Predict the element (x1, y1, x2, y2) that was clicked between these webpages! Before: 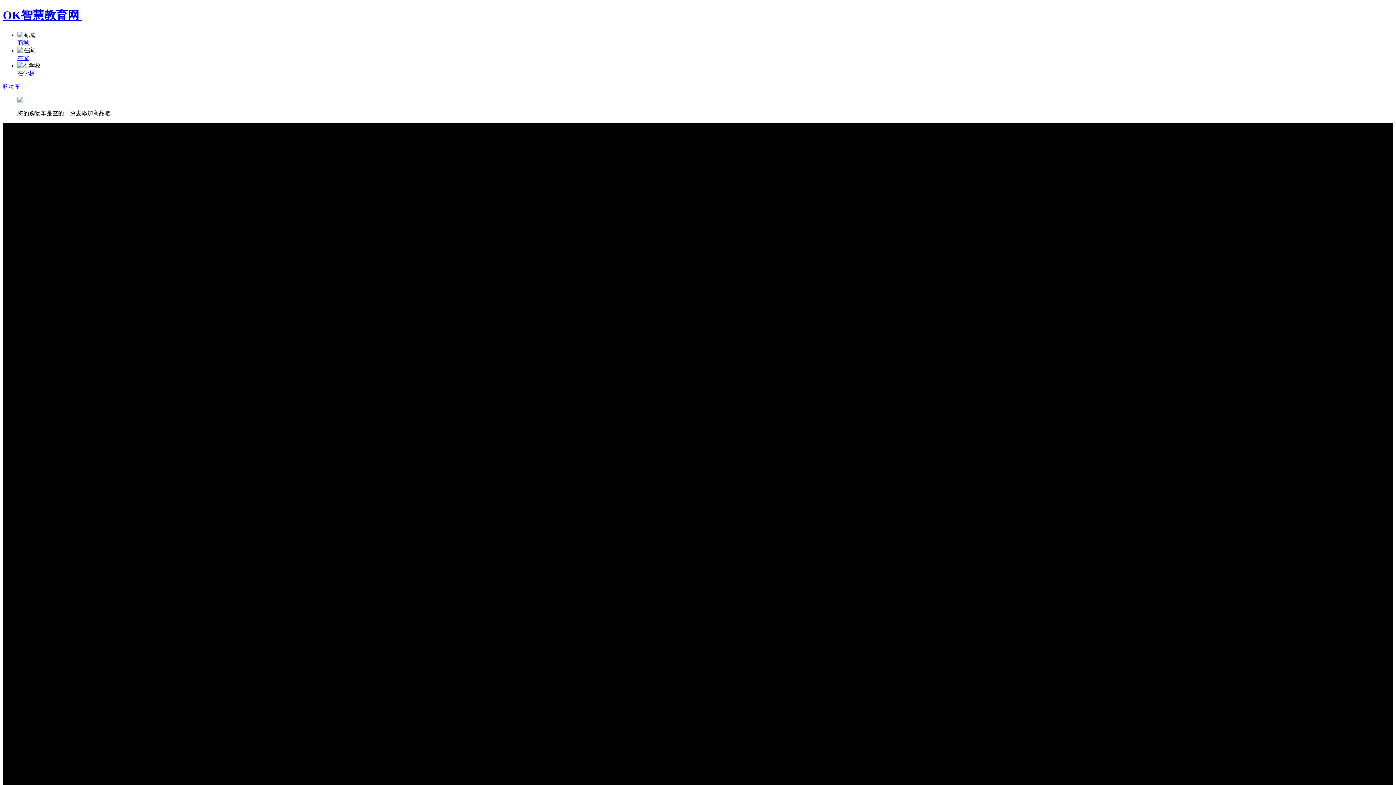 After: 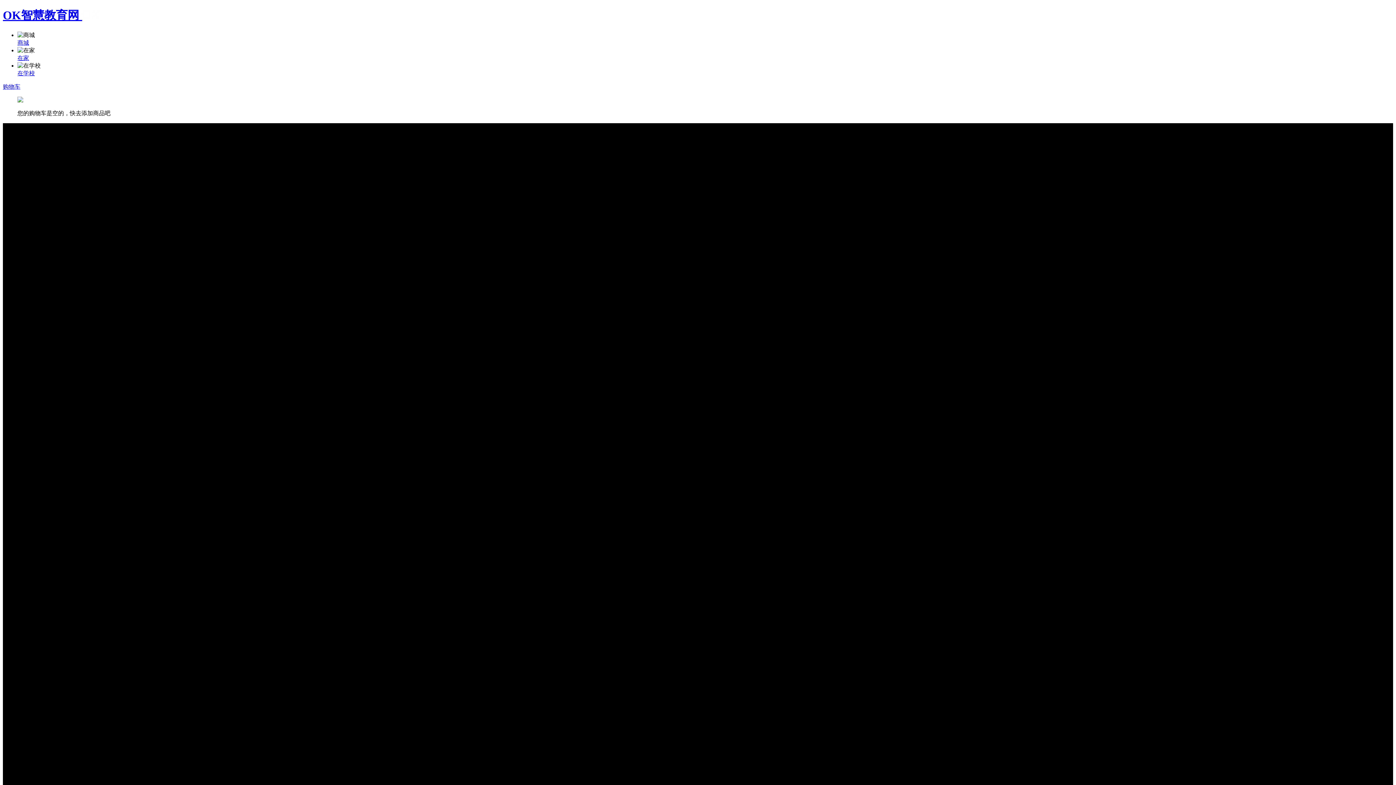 Action: bbox: (17, 70, 34, 76) label: 在学校